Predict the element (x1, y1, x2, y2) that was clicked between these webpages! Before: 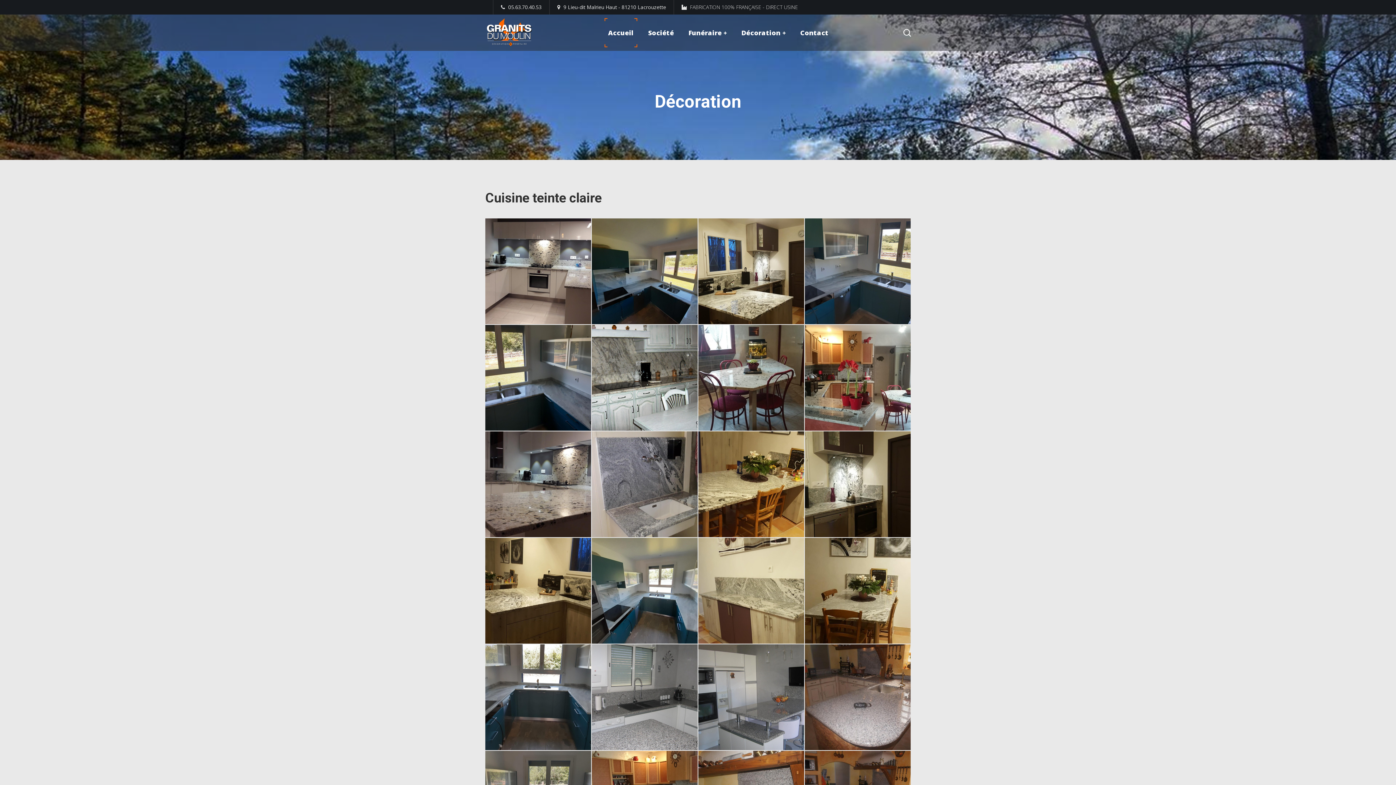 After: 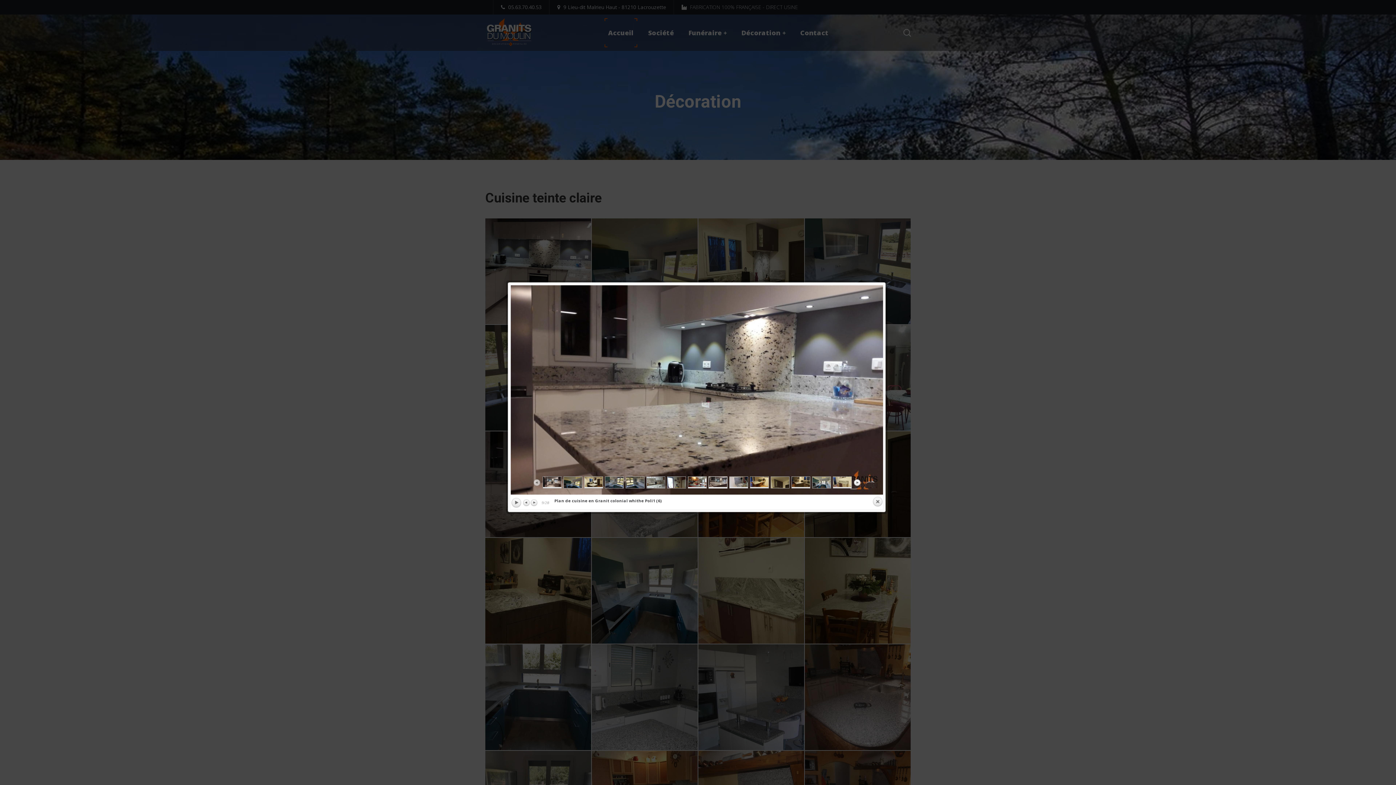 Action: bbox: (485, 433, 591, 539)